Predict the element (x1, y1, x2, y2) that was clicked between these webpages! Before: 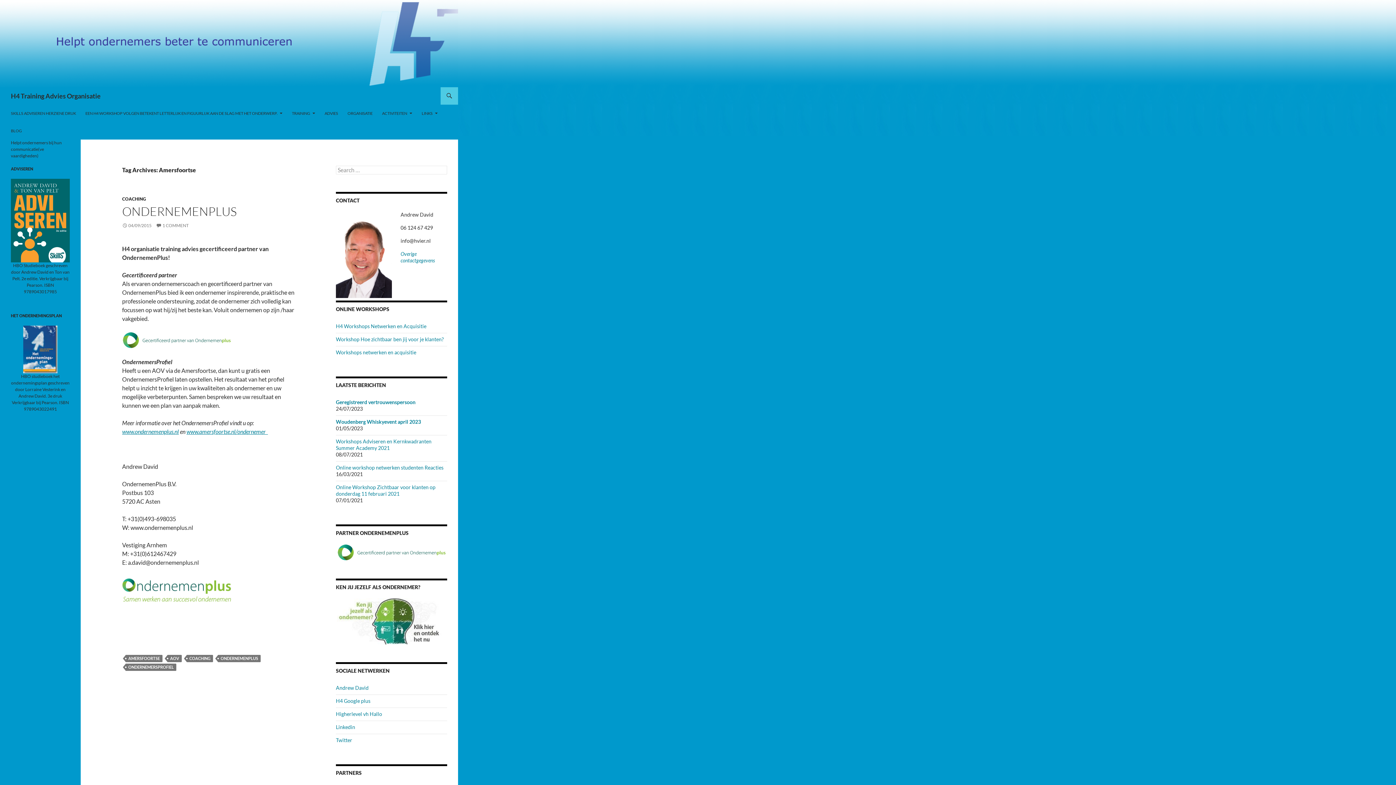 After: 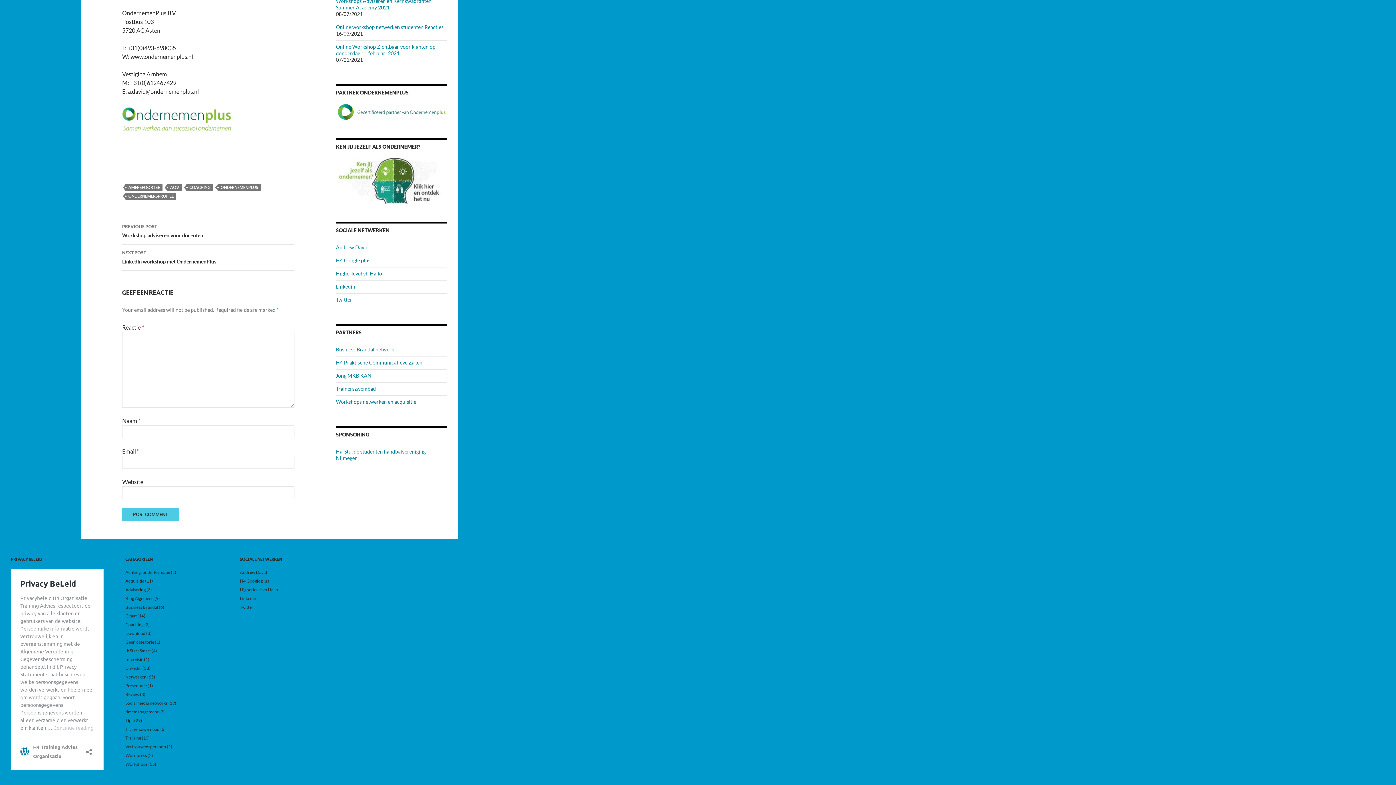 Action: bbox: (156, 222, 188, 228) label: 1 COMMENT